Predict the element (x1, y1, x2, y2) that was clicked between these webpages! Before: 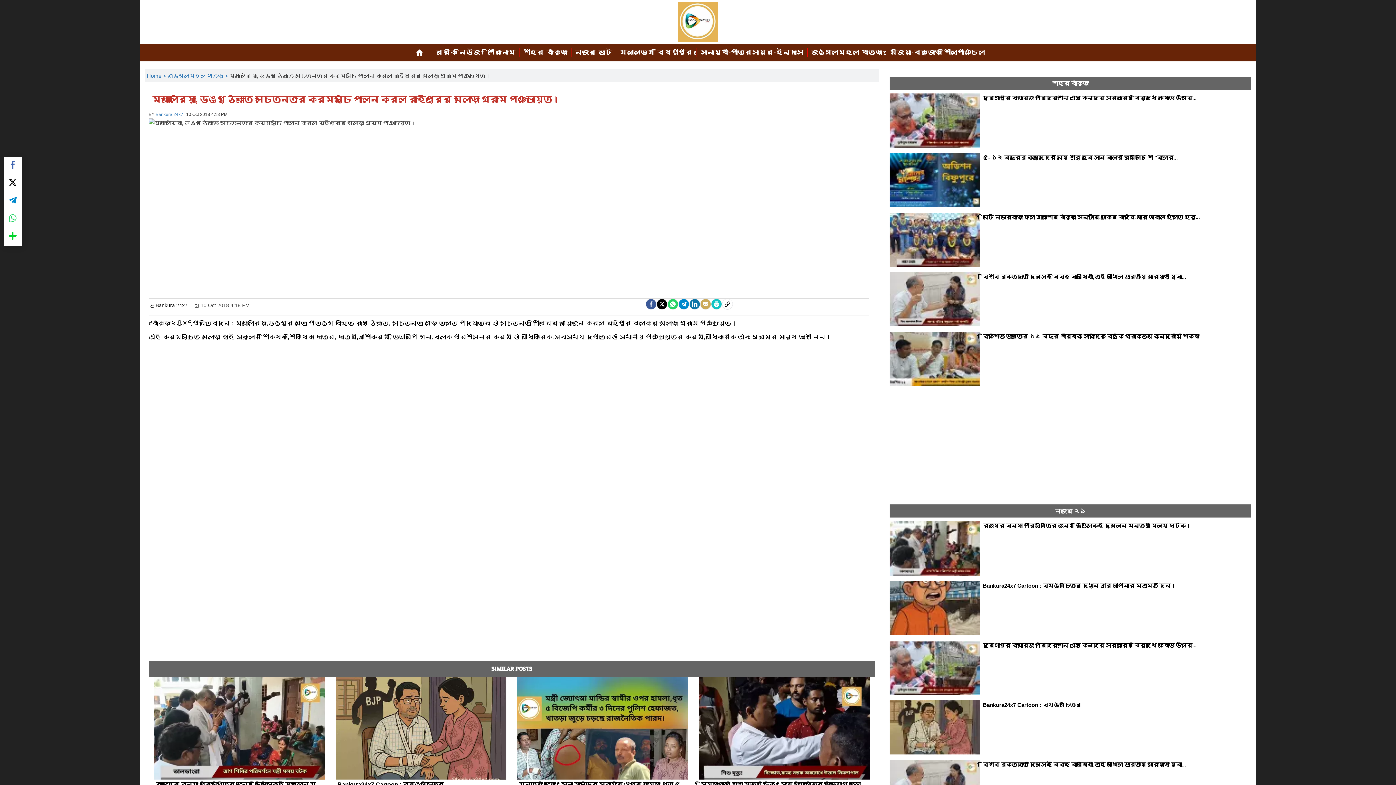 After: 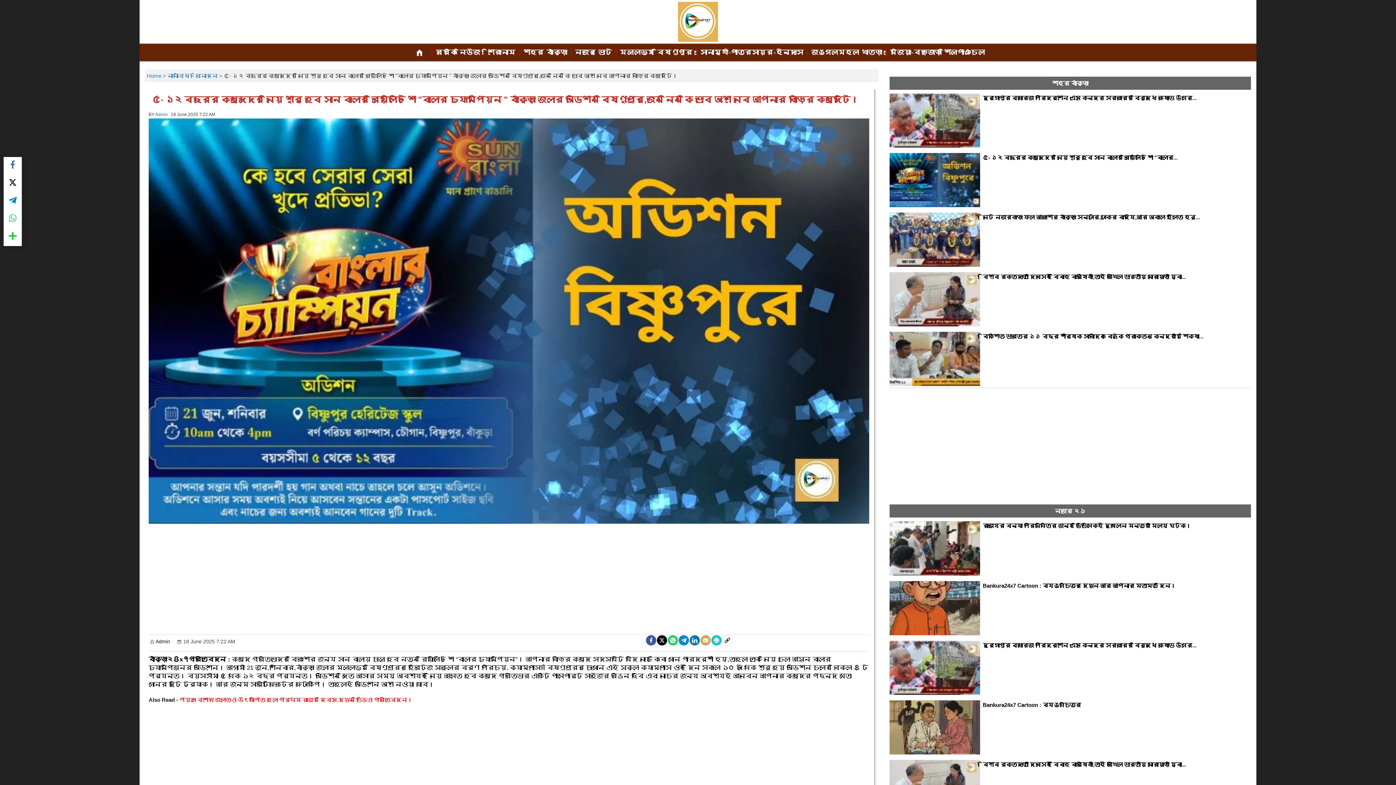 Action: bbox: (983, 154, 1178, 160) label: ৫- ১২ বছরের ক্ষুদেদের নিয়ে শুরু হবে সান বাংলার রিয়েলিটি শো "বাংলার...